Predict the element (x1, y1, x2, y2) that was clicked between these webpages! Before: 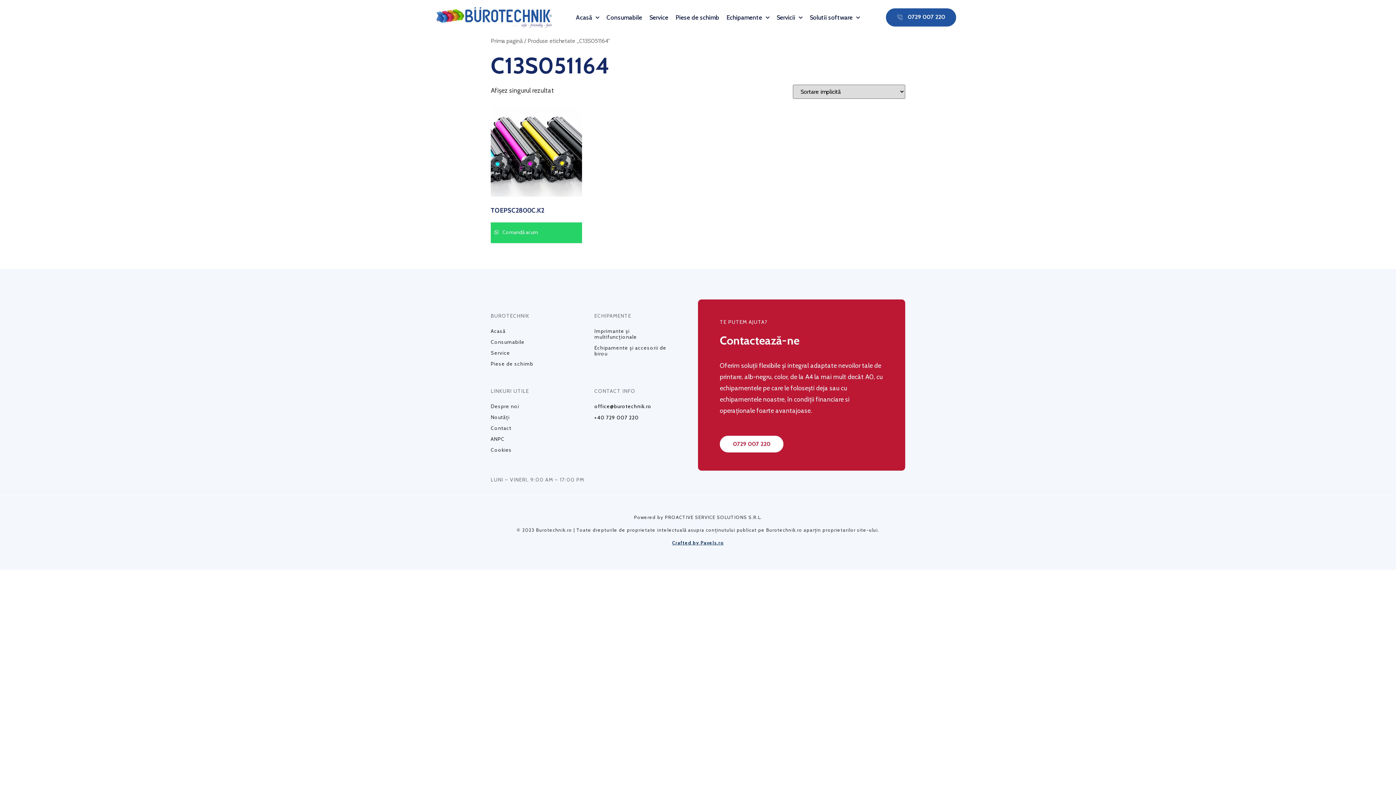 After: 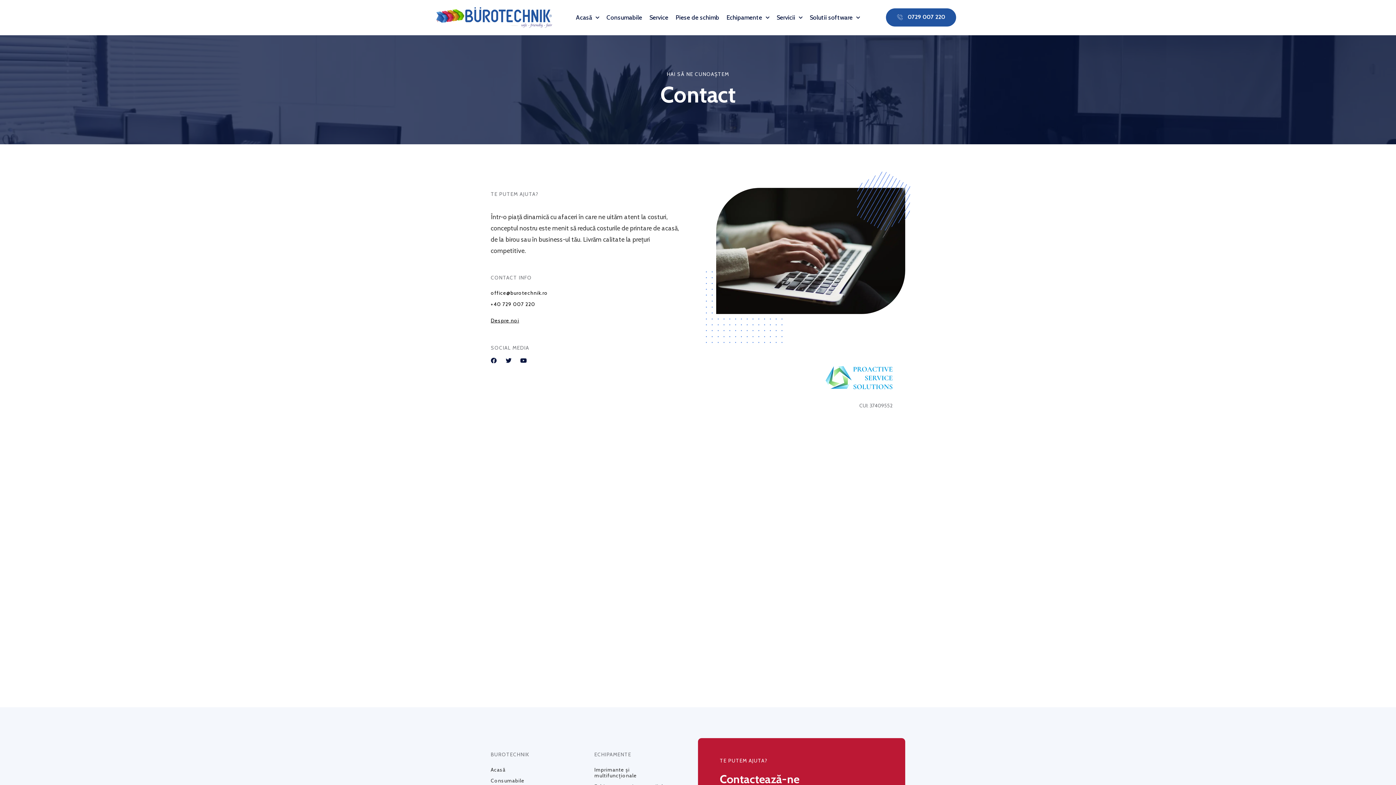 Action: label: Contact bbox: (490, 422, 565, 433)